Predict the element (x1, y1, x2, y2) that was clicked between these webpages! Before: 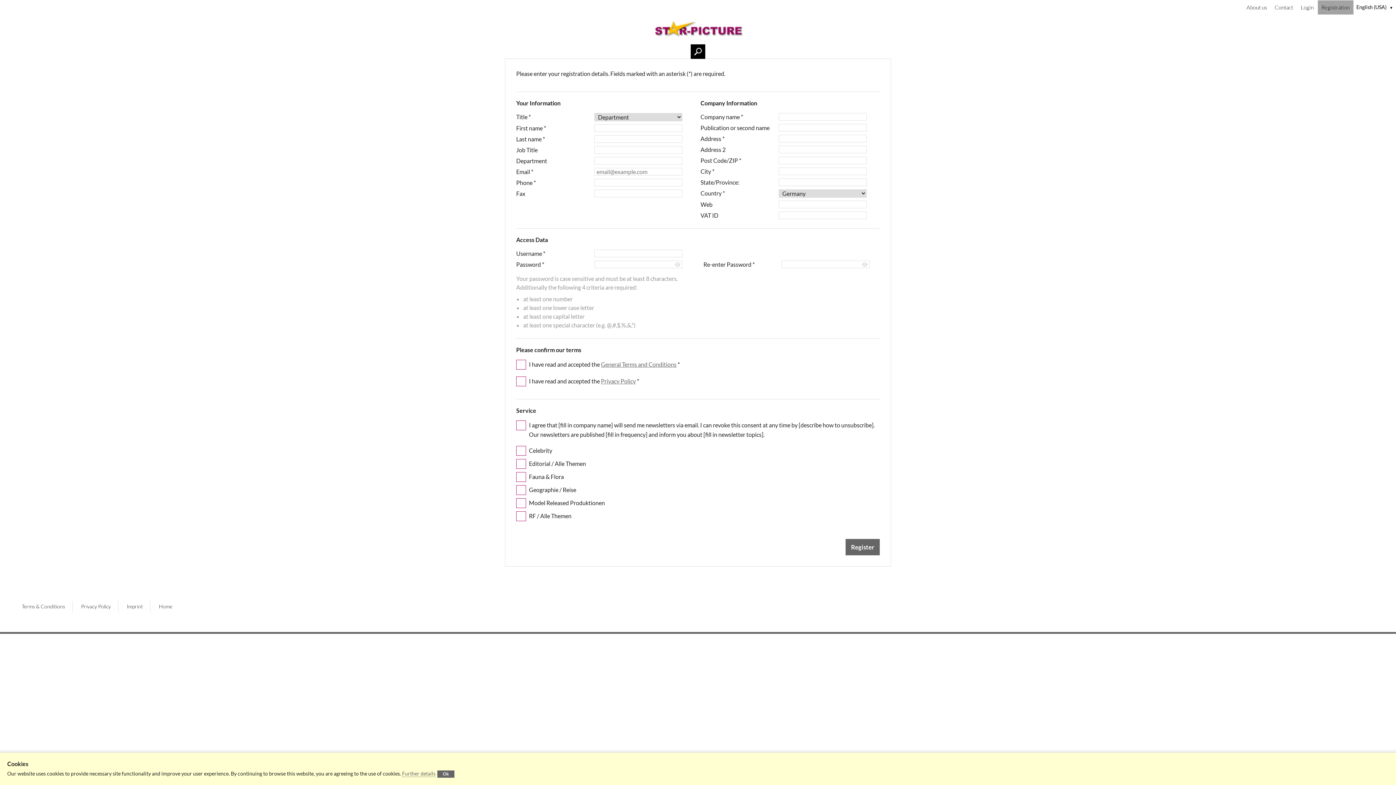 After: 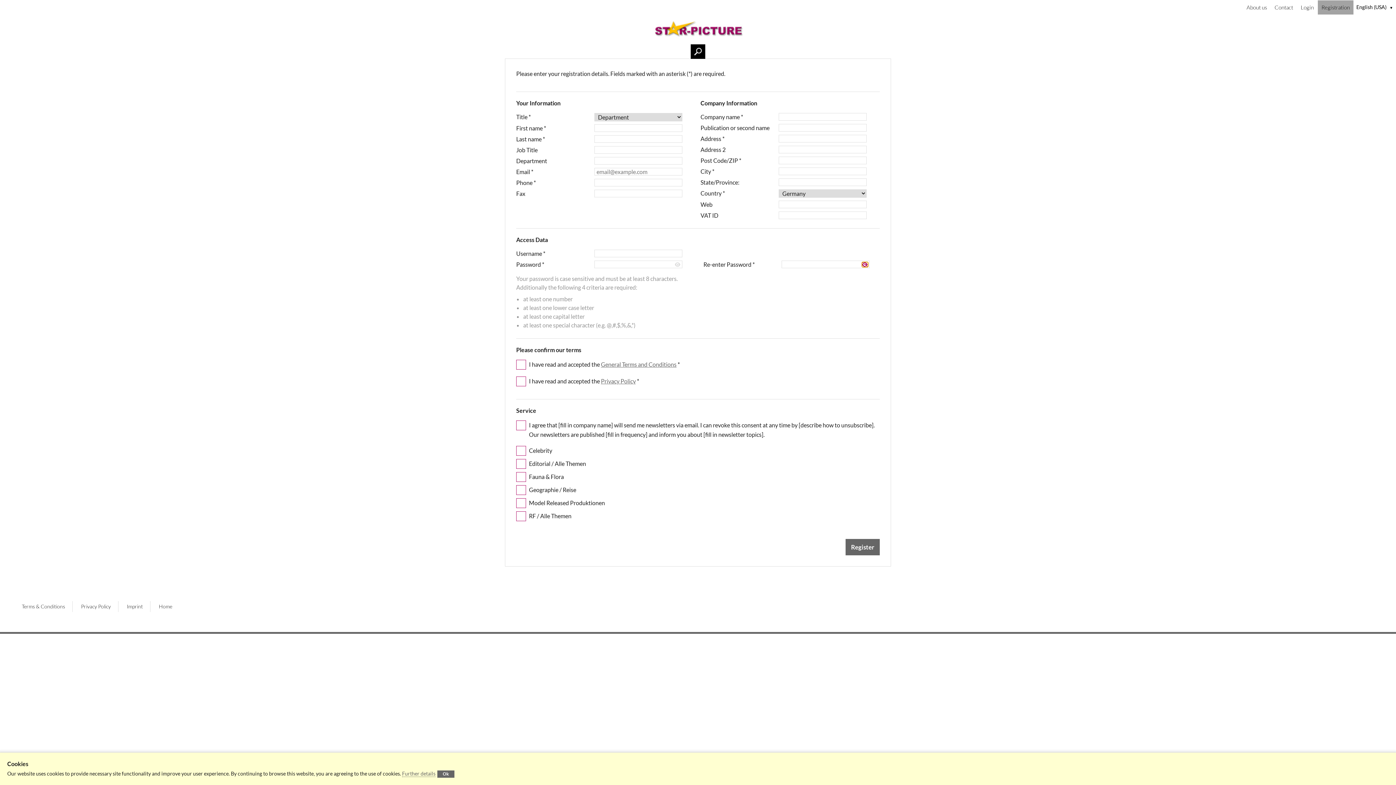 Action: bbox: (862, 262, 868, 267) label: Show password